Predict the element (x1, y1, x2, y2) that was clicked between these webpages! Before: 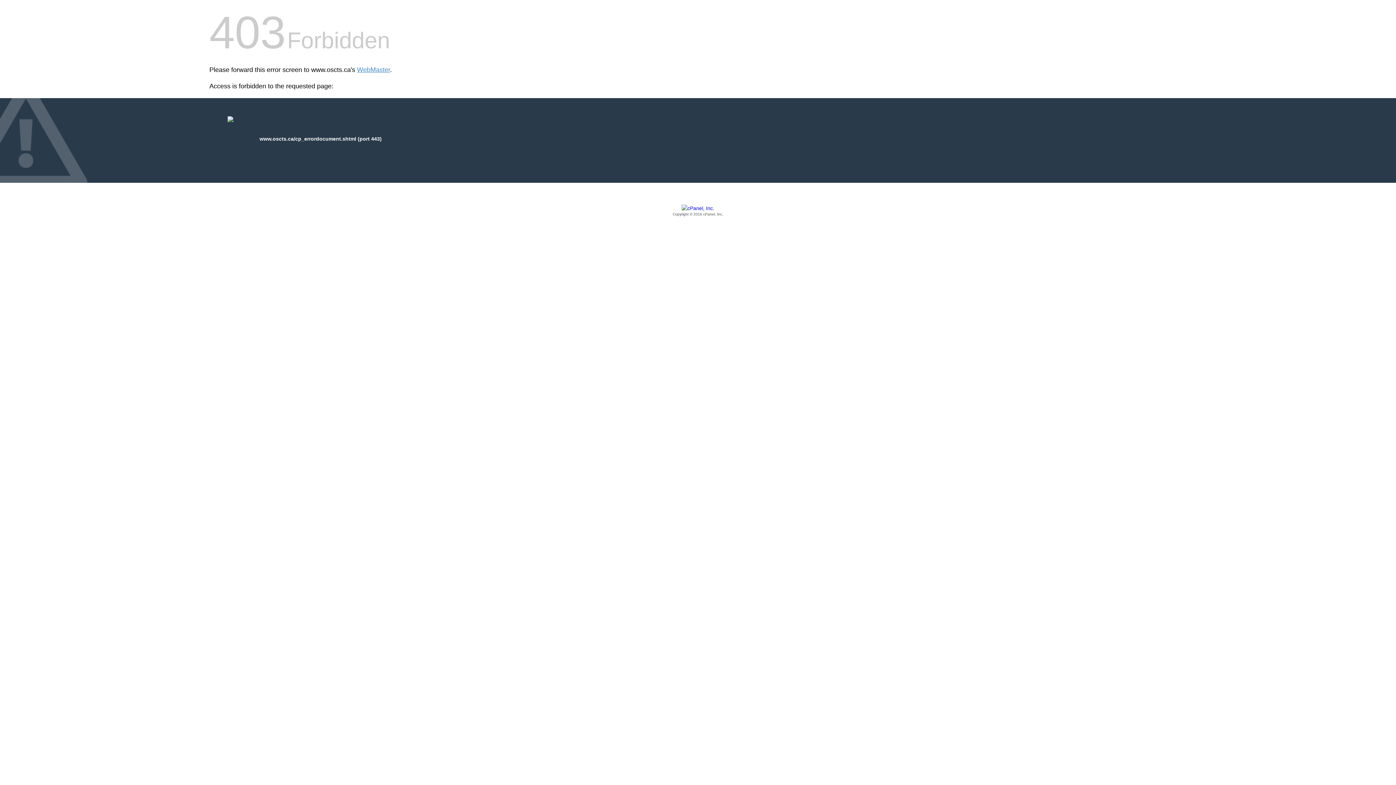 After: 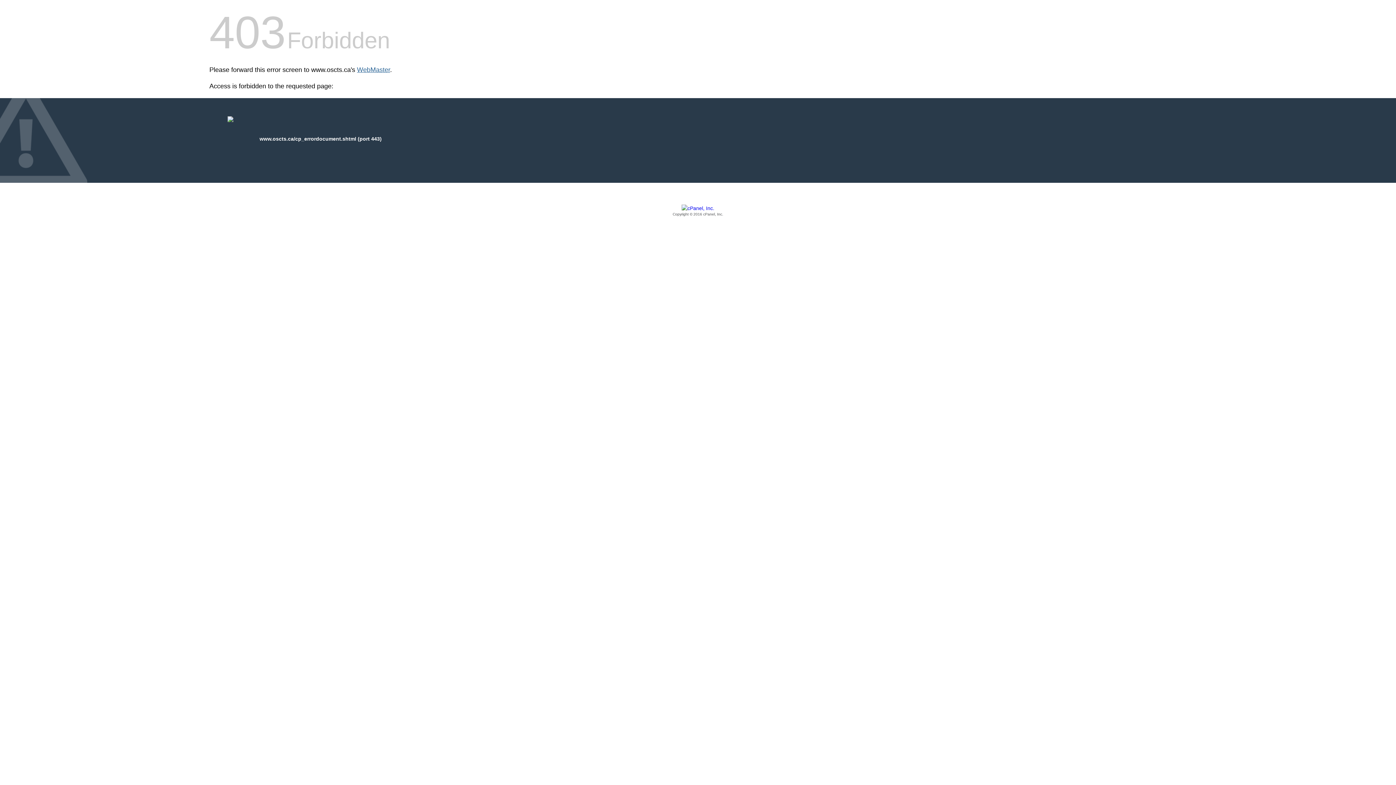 Action: bbox: (357, 66, 390, 73) label: WebMaster